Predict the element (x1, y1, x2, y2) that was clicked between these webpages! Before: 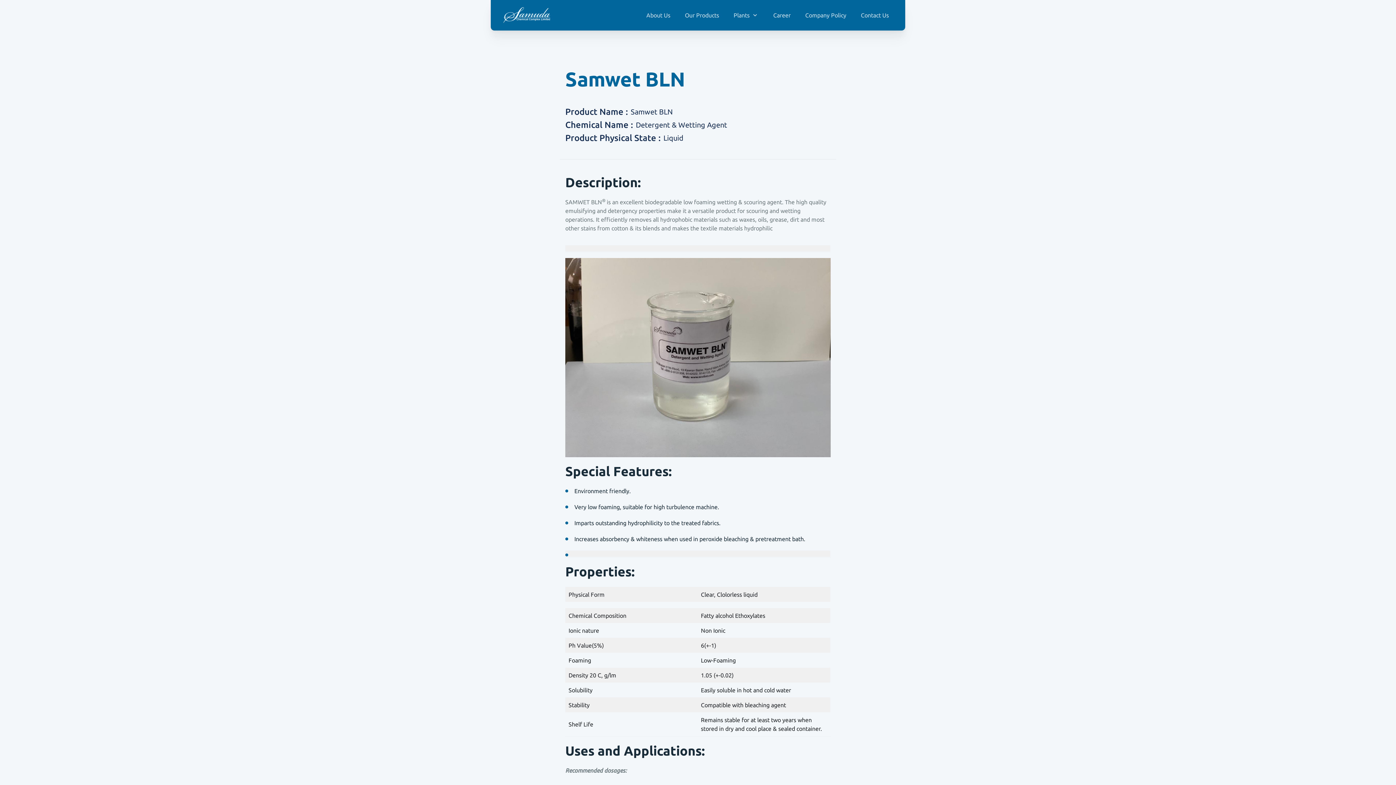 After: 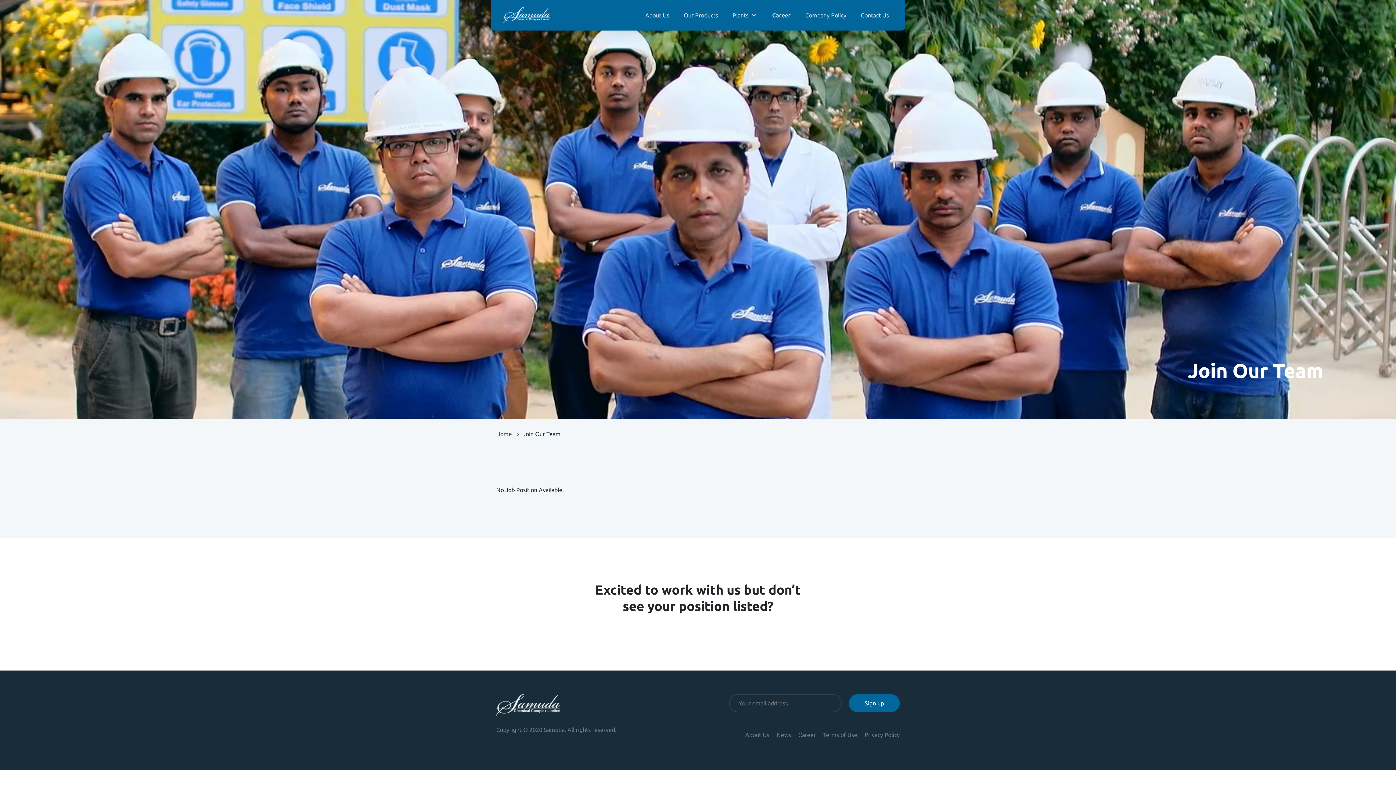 Action: label: Career bbox: (773, 0, 790, 30)